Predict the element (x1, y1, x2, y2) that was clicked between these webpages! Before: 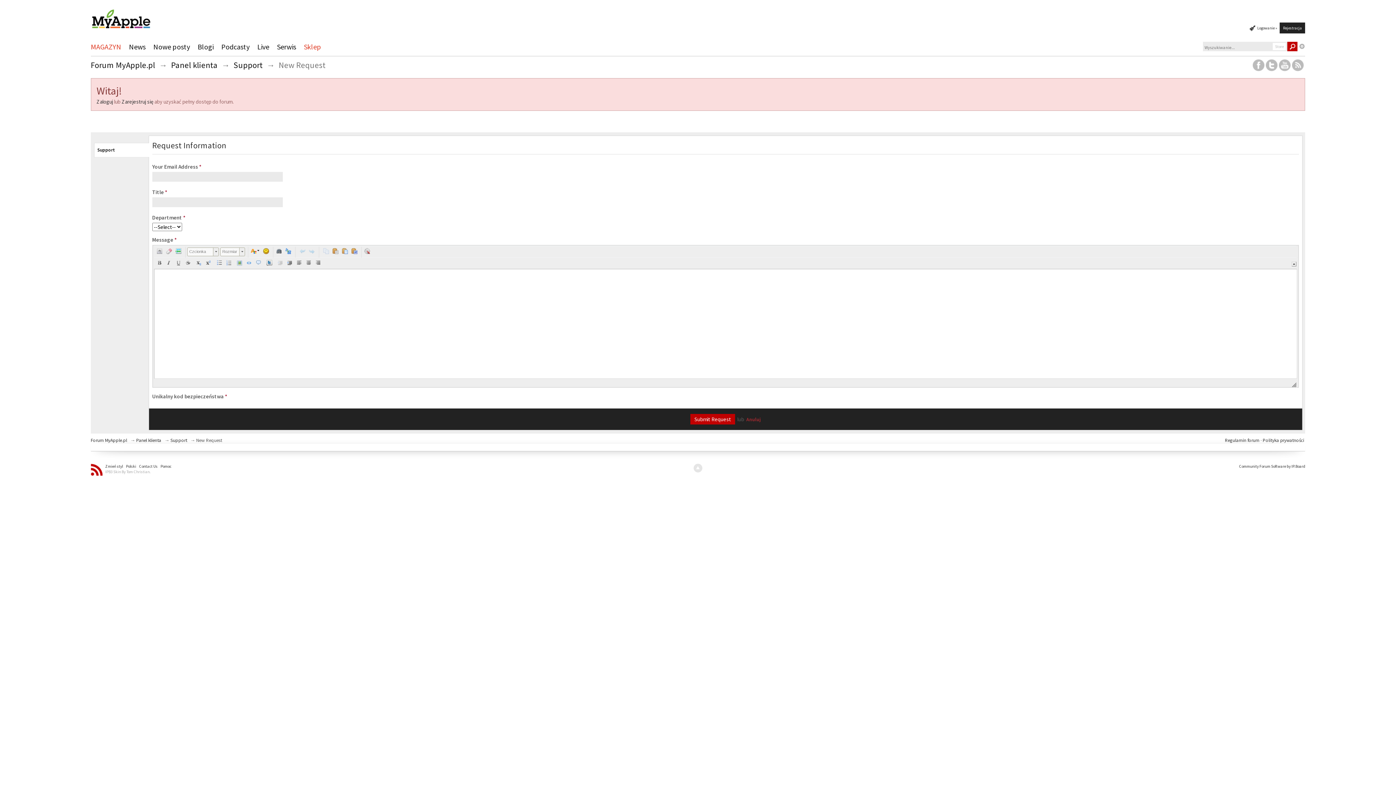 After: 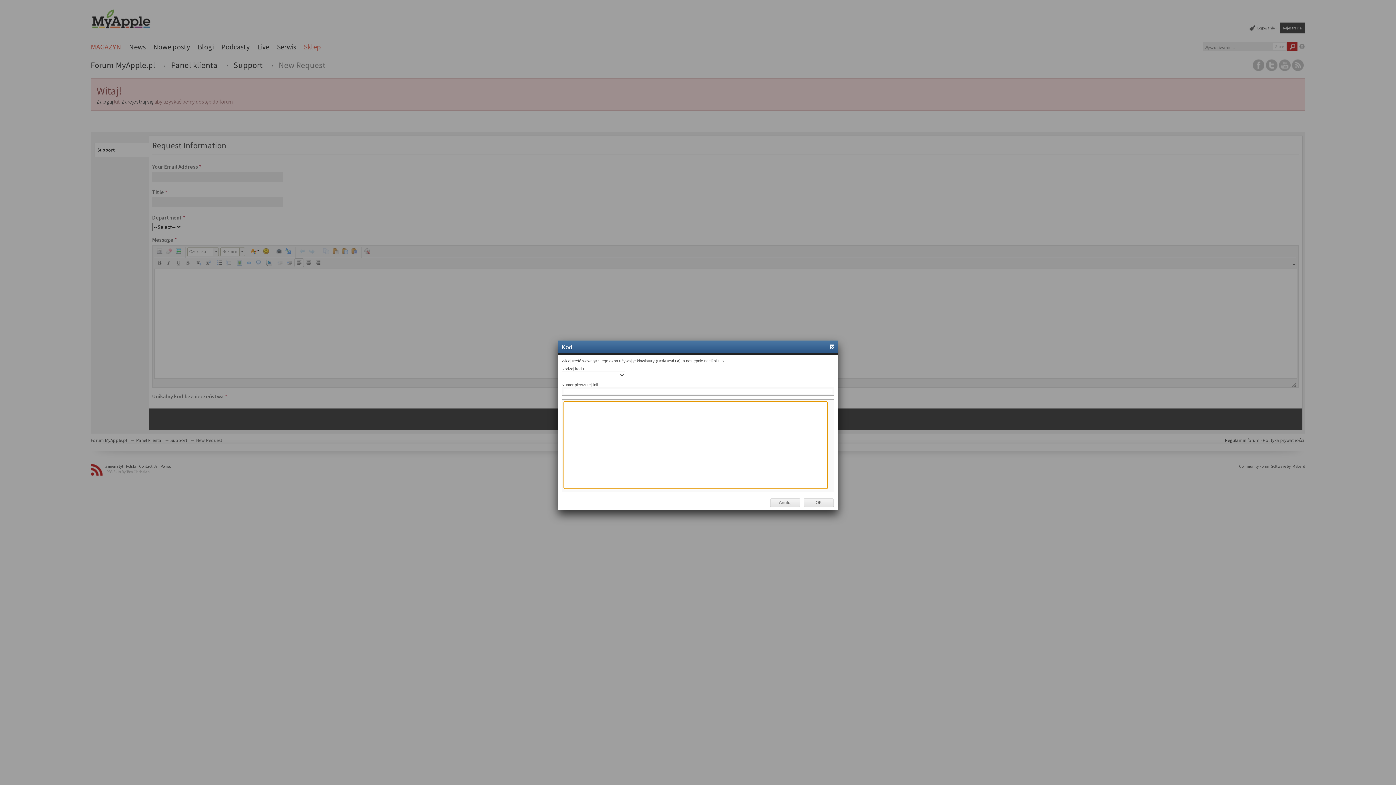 Action: bbox: (244, 258, 253, 267) label:  